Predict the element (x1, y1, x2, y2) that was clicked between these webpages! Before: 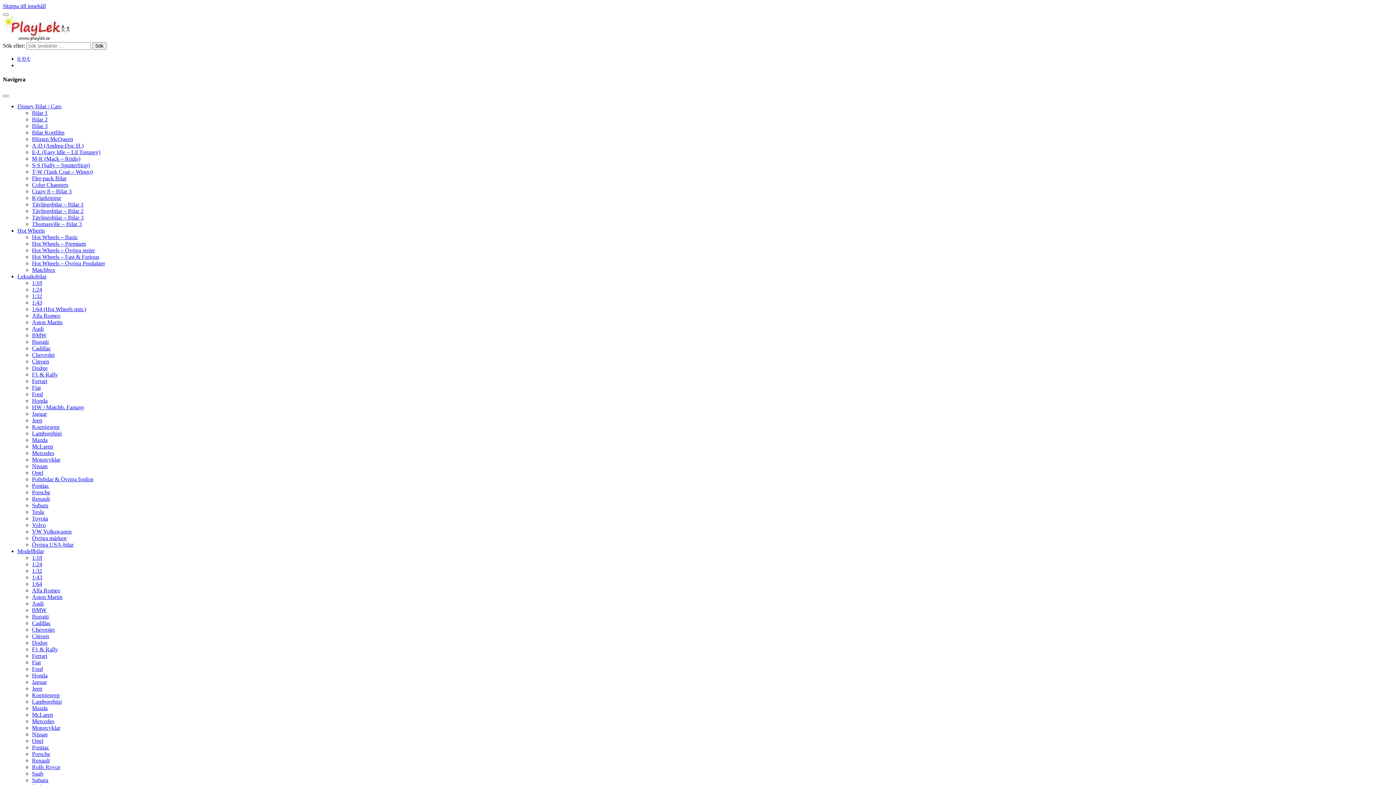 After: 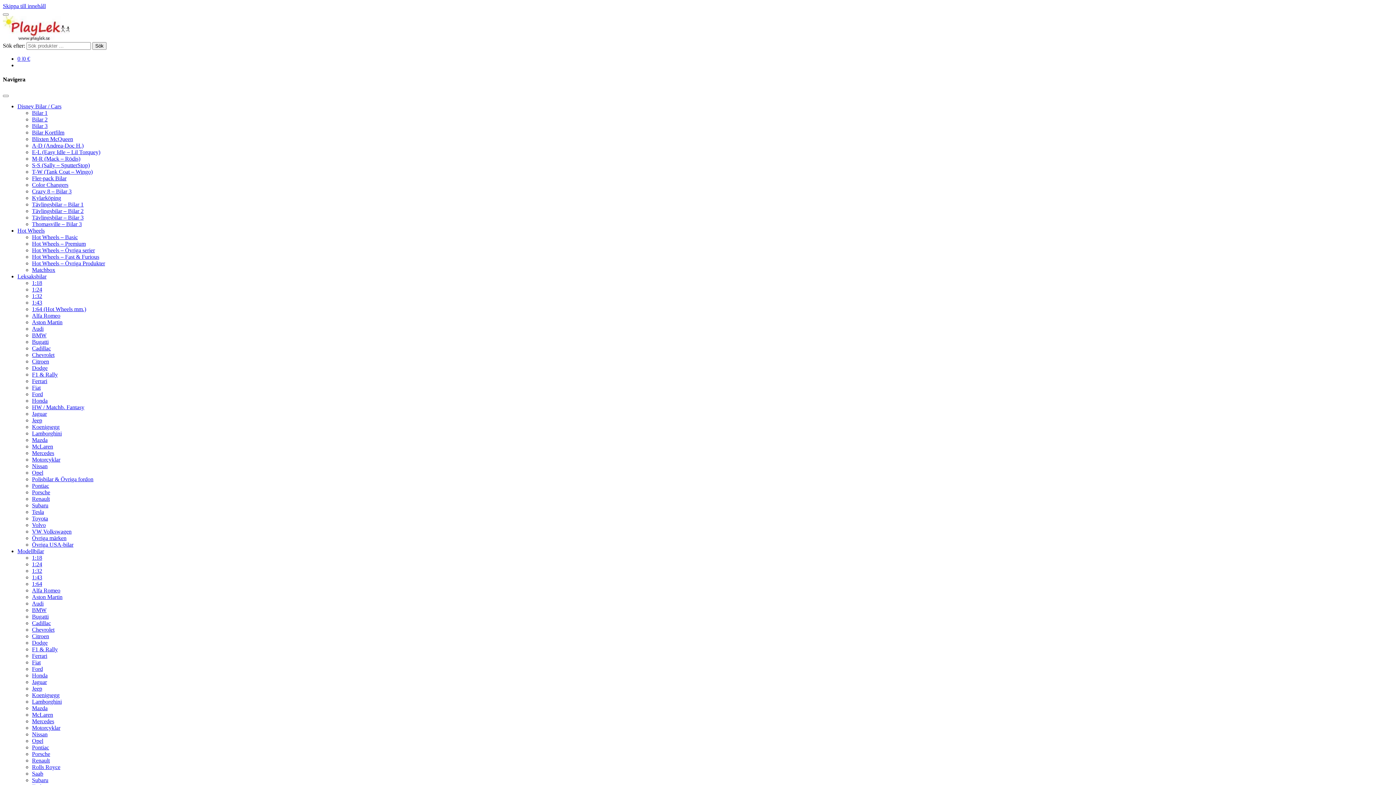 Action: bbox: (32, 692, 59, 698) label: Koenigsegg